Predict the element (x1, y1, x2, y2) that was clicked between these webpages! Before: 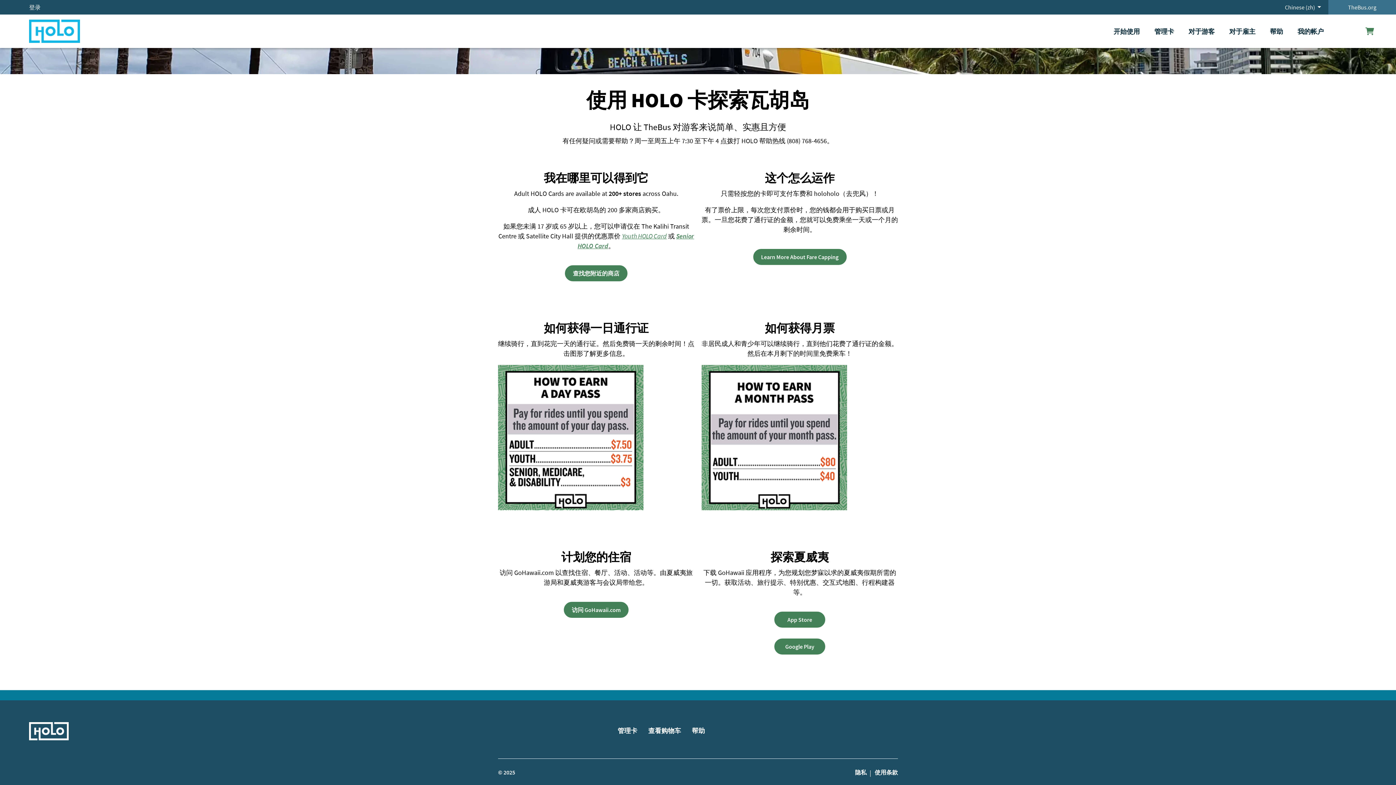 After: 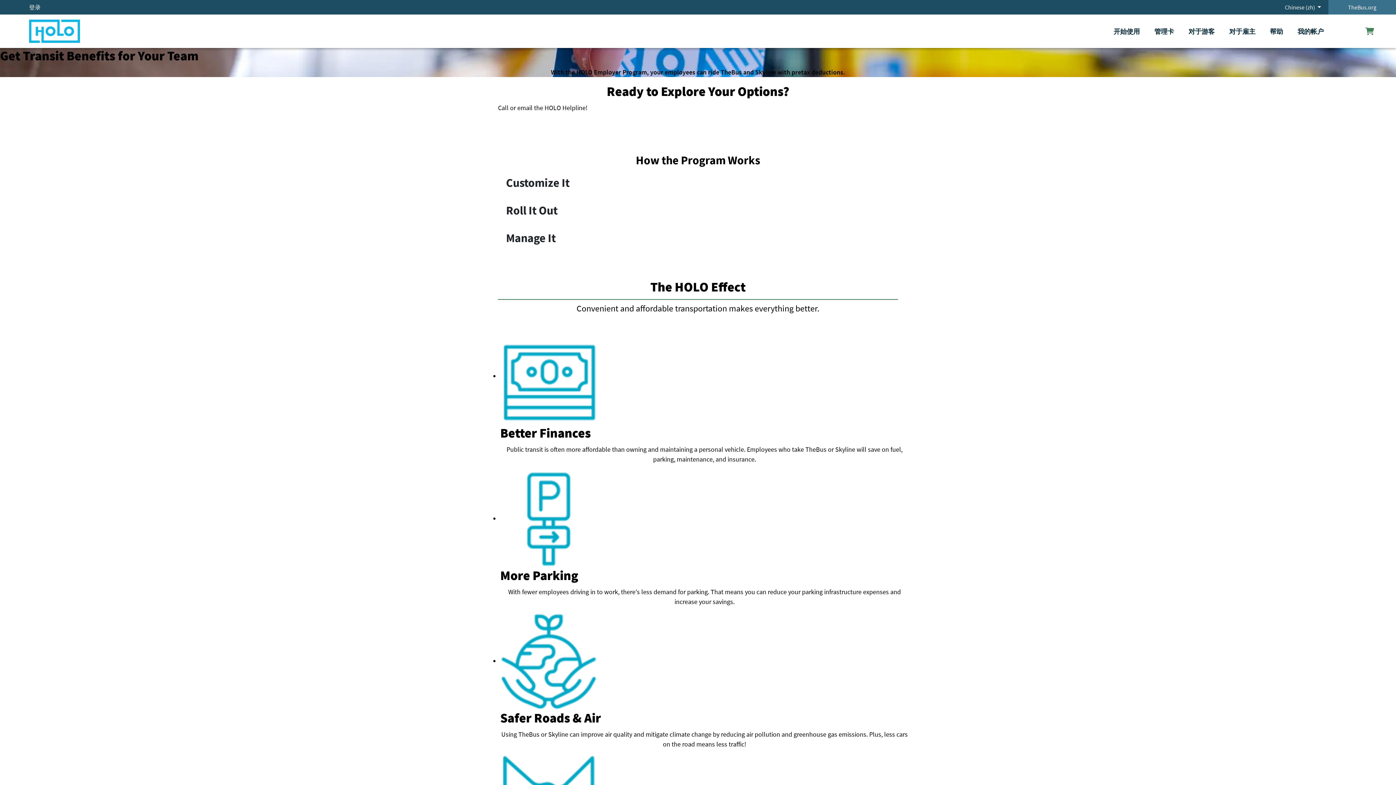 Action: bbox: (1229, 26, 1255, 36) label: 对于雇主